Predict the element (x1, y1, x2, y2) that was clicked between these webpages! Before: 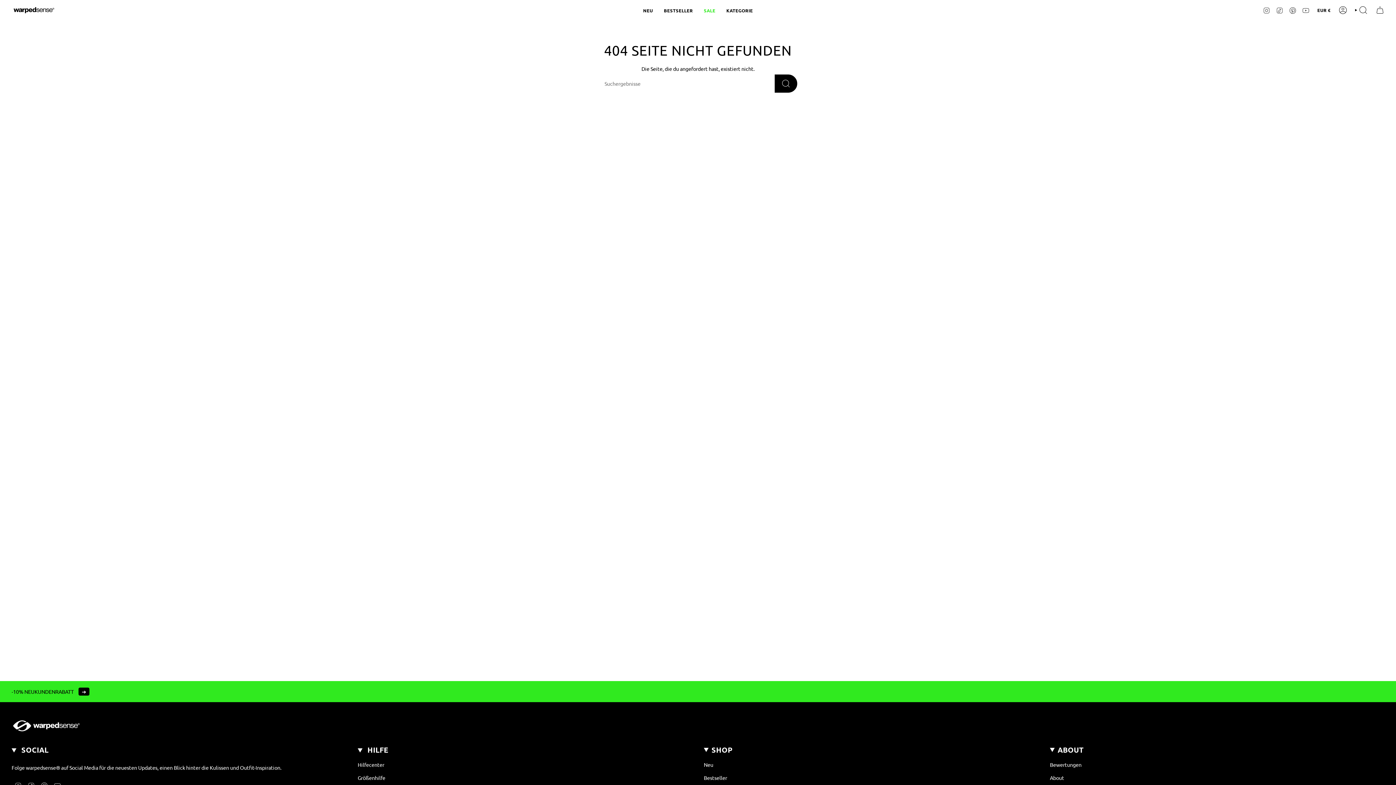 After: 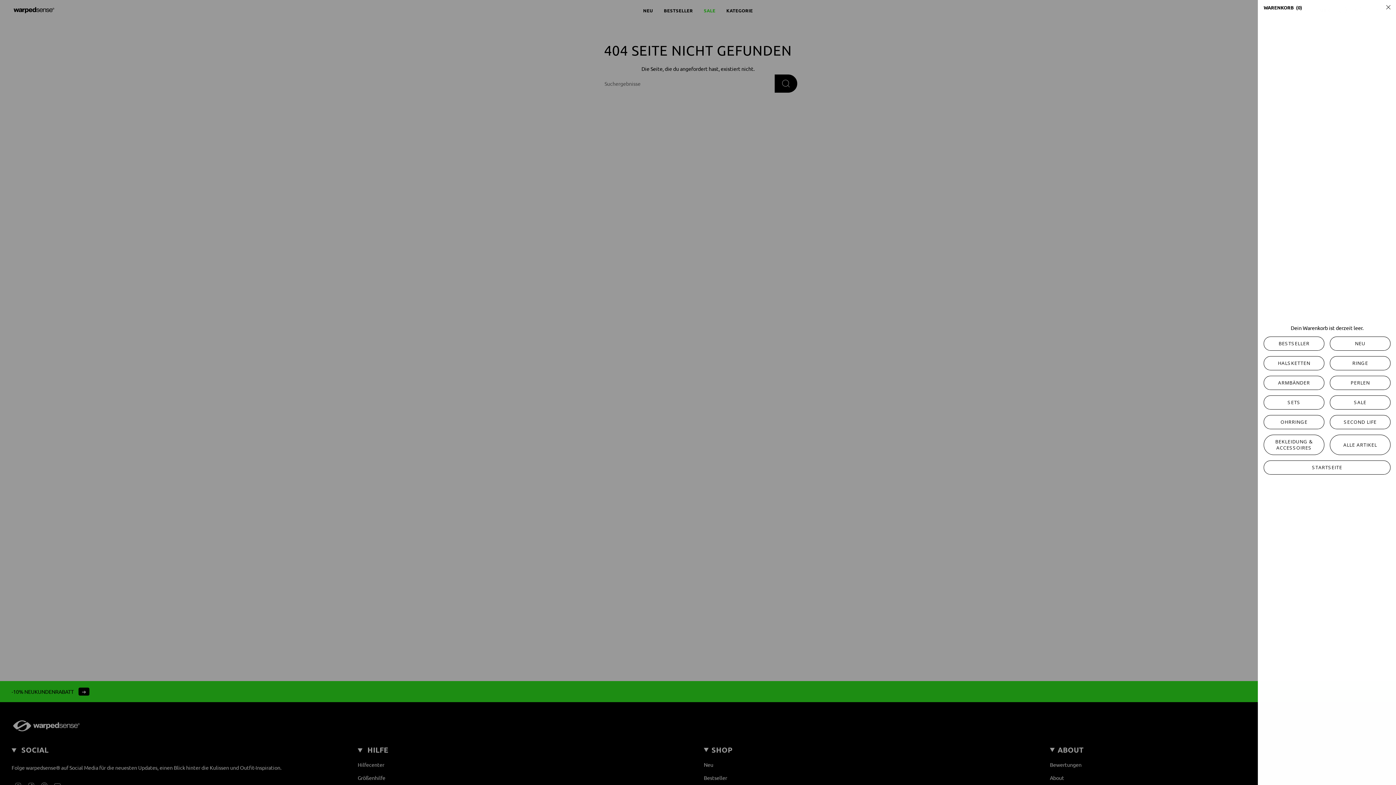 Action: label: WARENKORB bbox: (1372, 4, 1388, 16)